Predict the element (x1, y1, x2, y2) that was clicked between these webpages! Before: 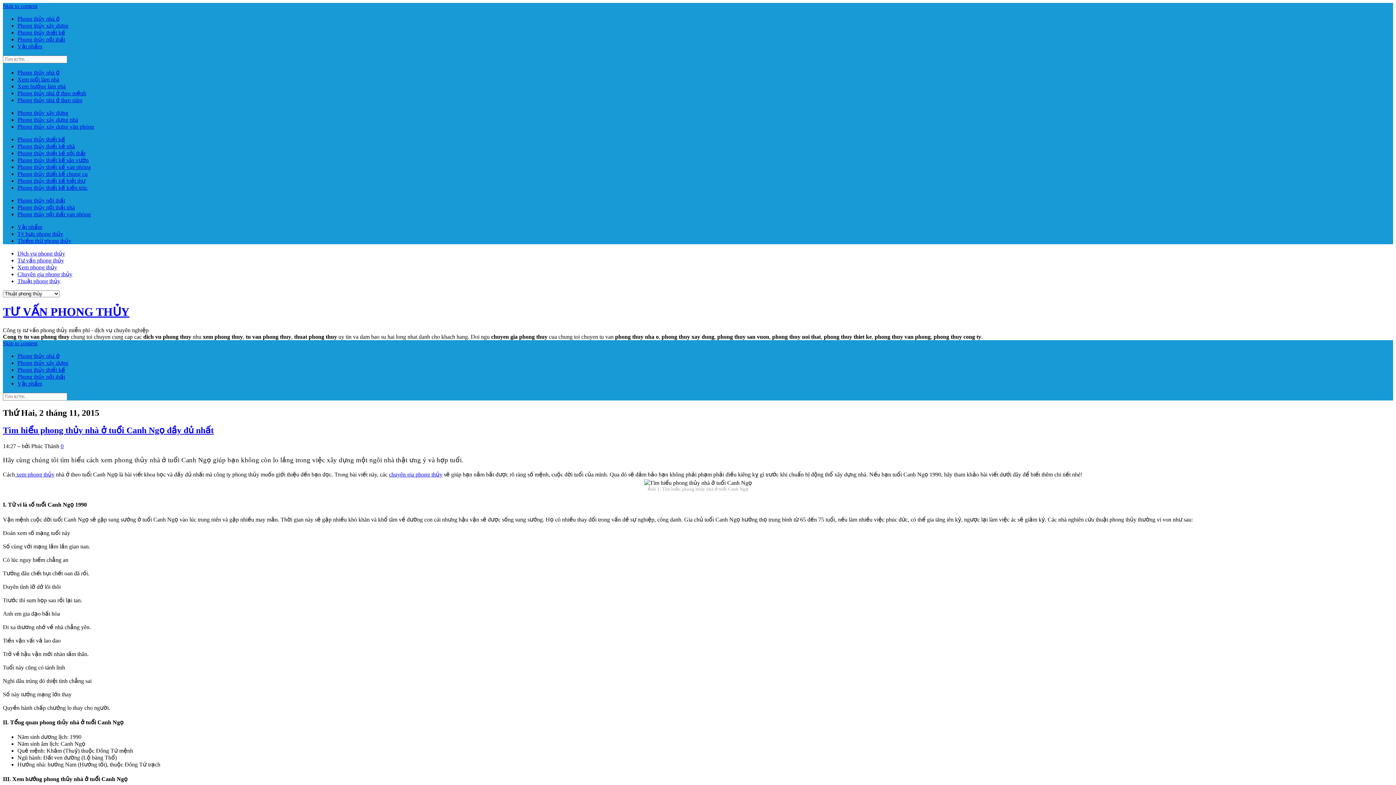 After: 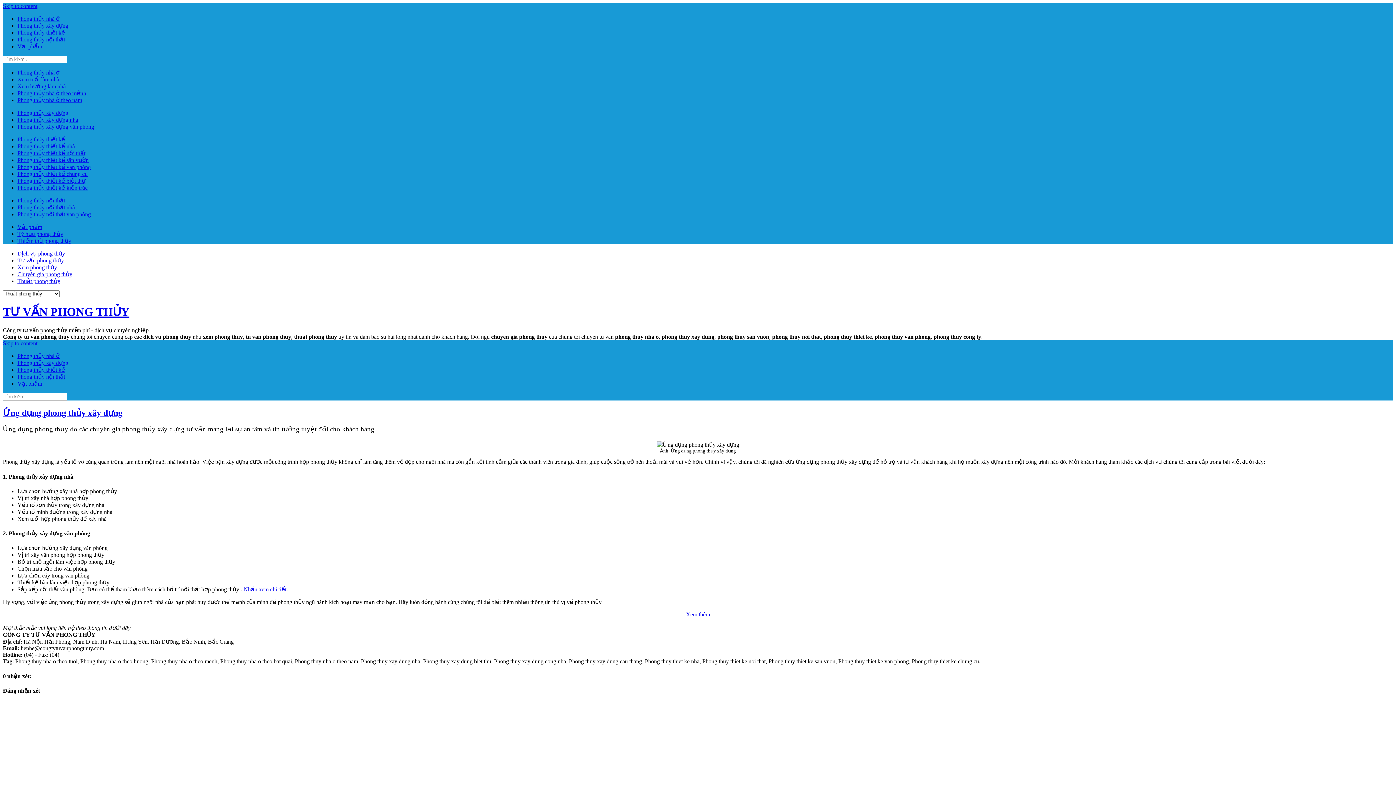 Action: label: Phong thủy xây dựng bbox: (17, 359, 68, 366)